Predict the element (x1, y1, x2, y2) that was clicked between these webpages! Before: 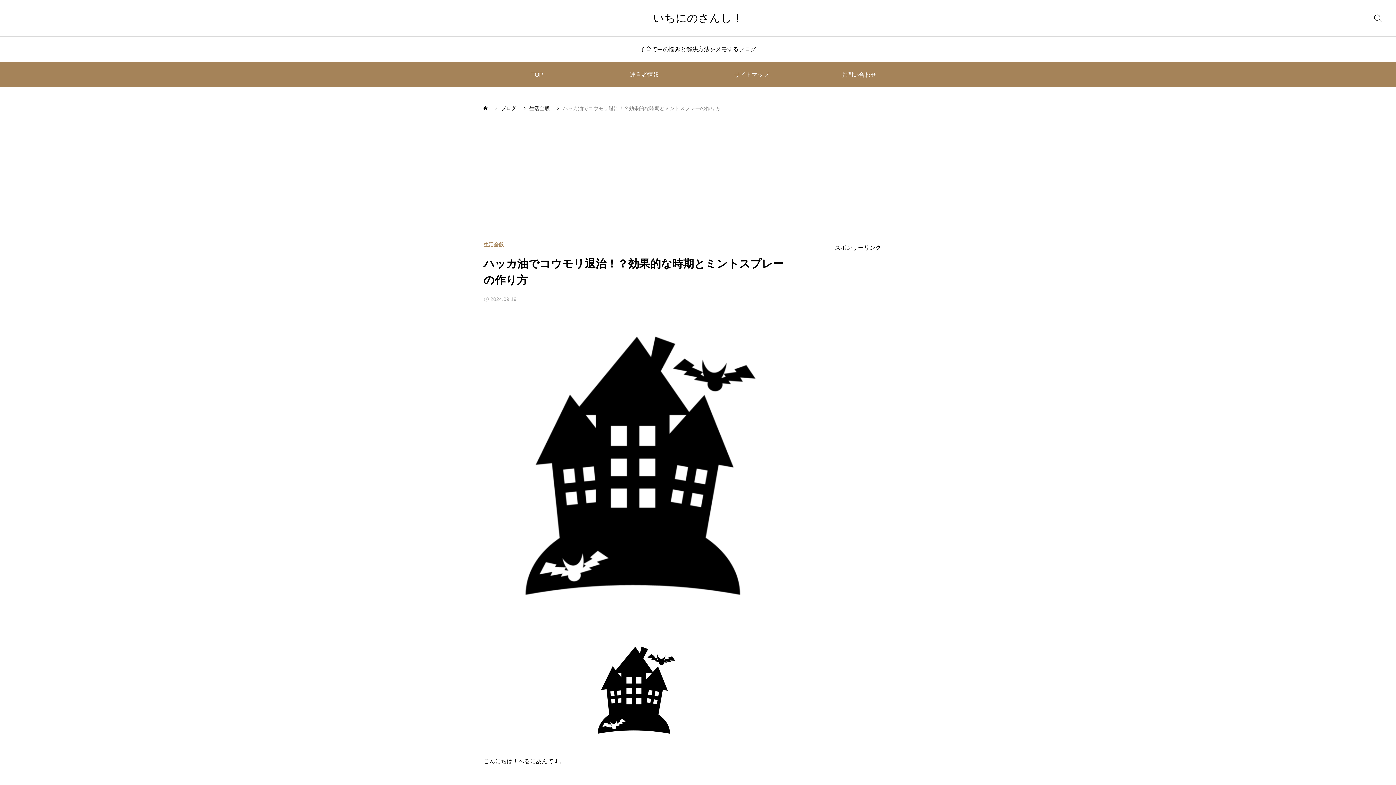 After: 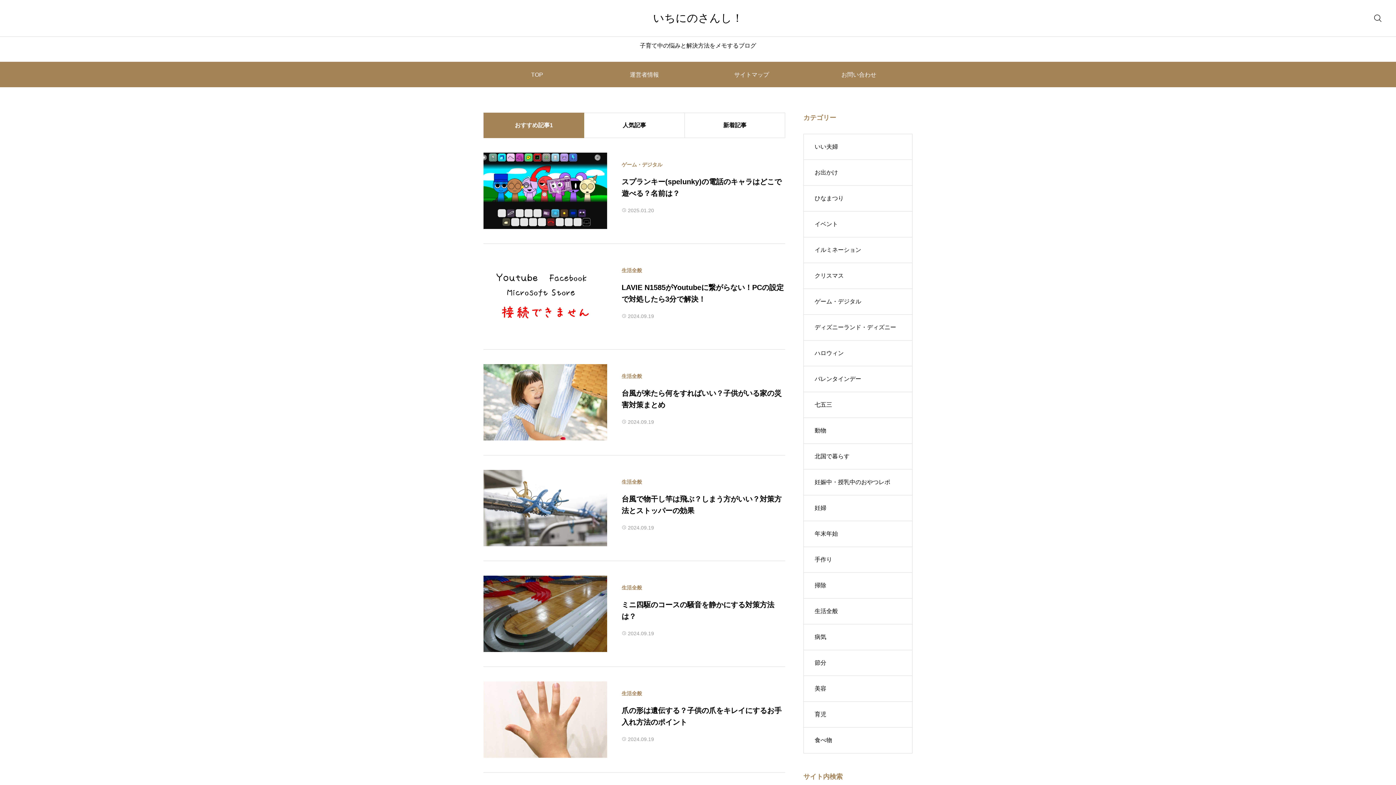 Action: label: TOP bbox: (483, 61, 590, 87)